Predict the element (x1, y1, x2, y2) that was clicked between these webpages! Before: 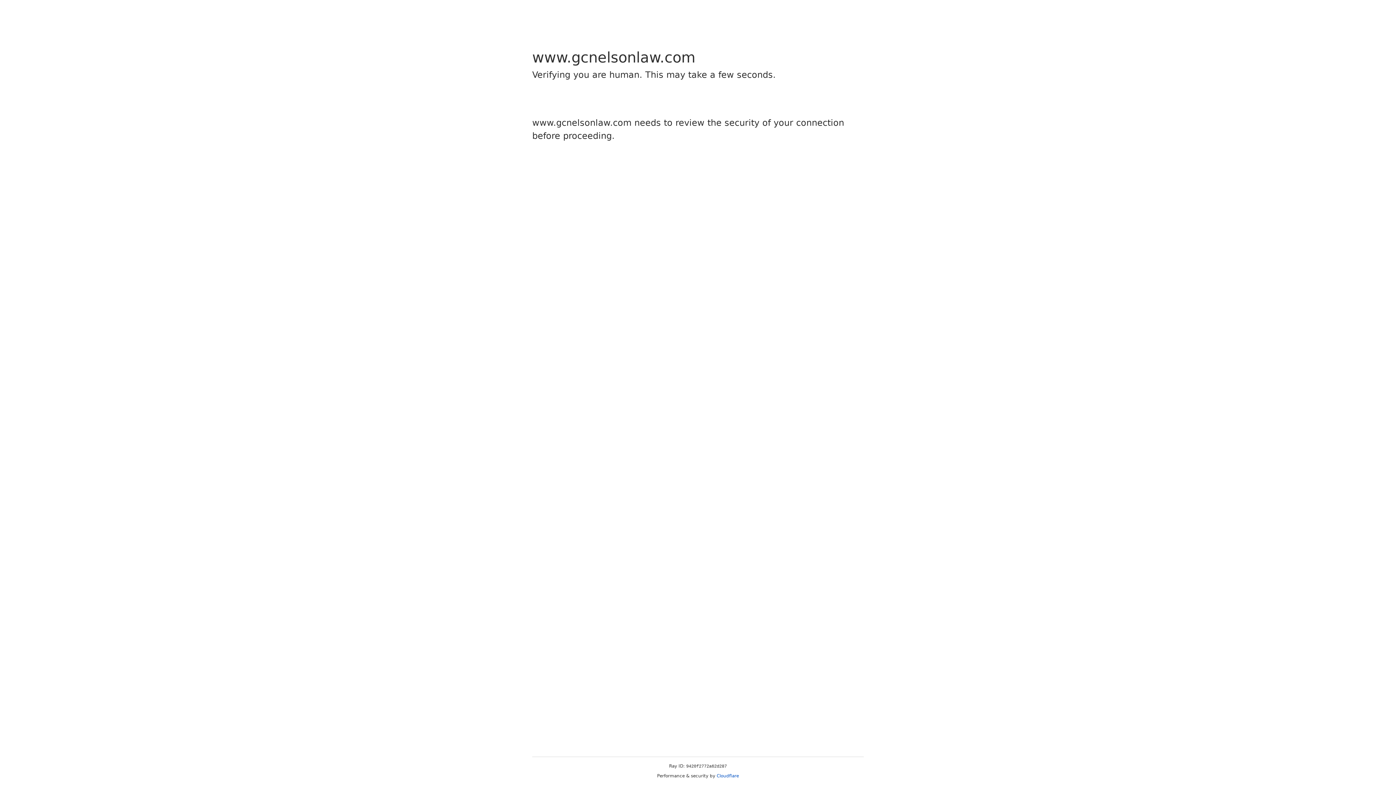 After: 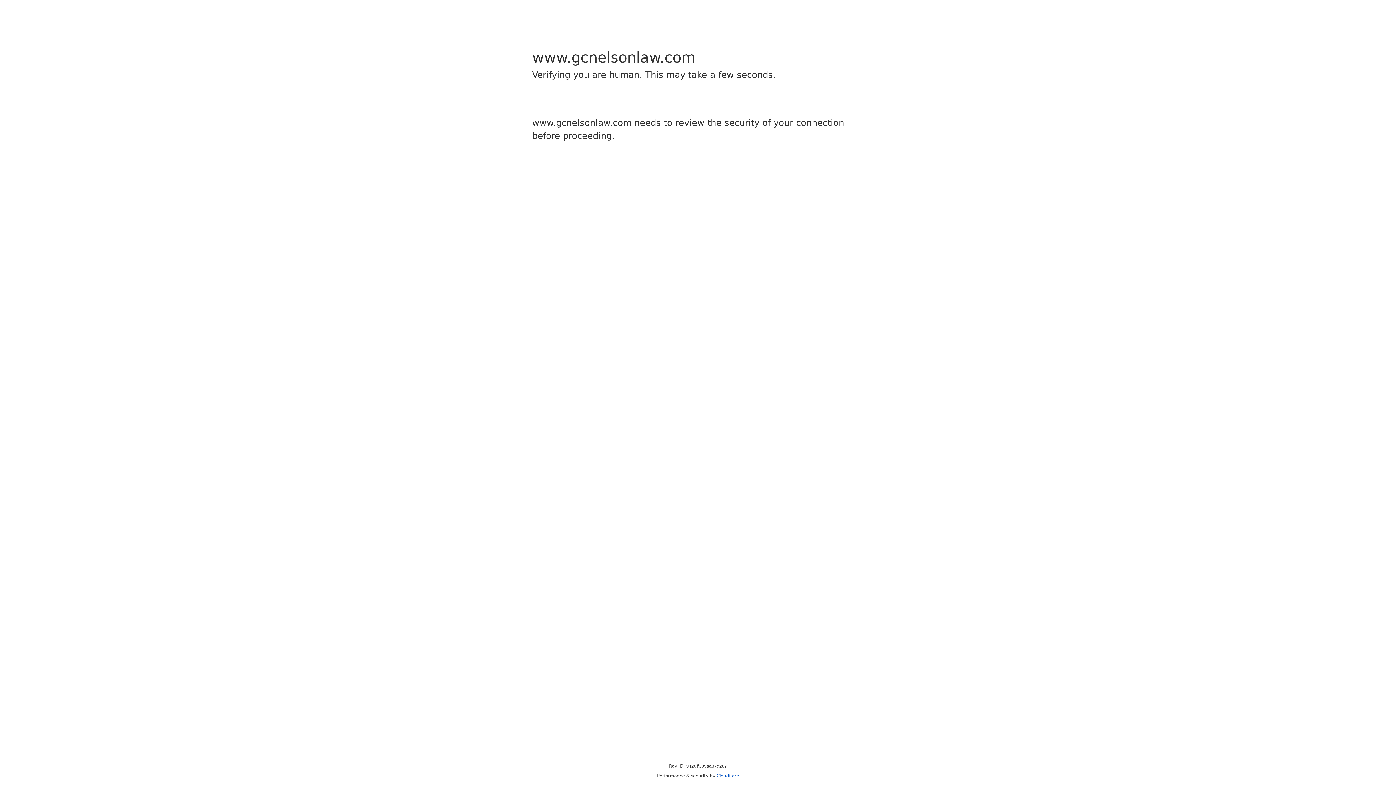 Action: label: Cloudflare bbox: (716, 773, 739, 778)